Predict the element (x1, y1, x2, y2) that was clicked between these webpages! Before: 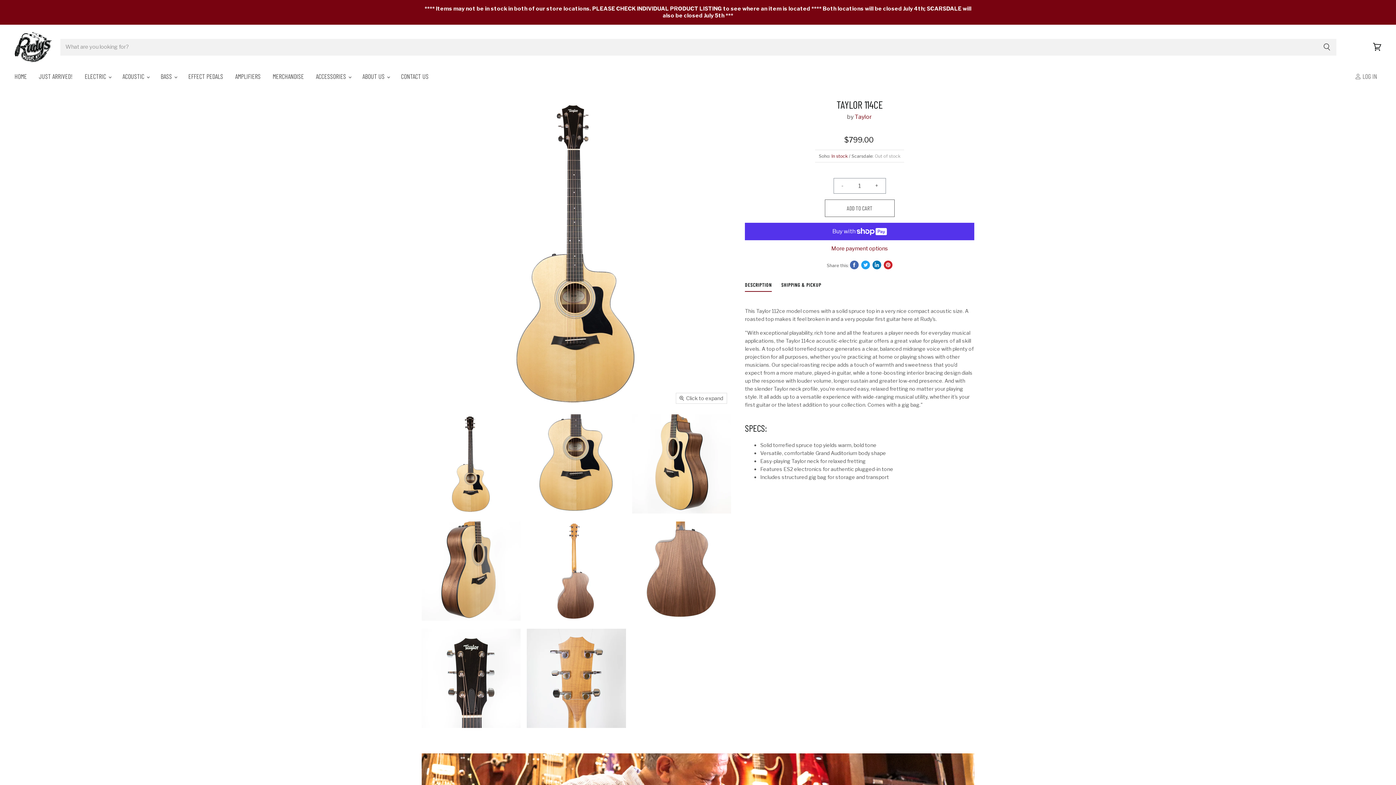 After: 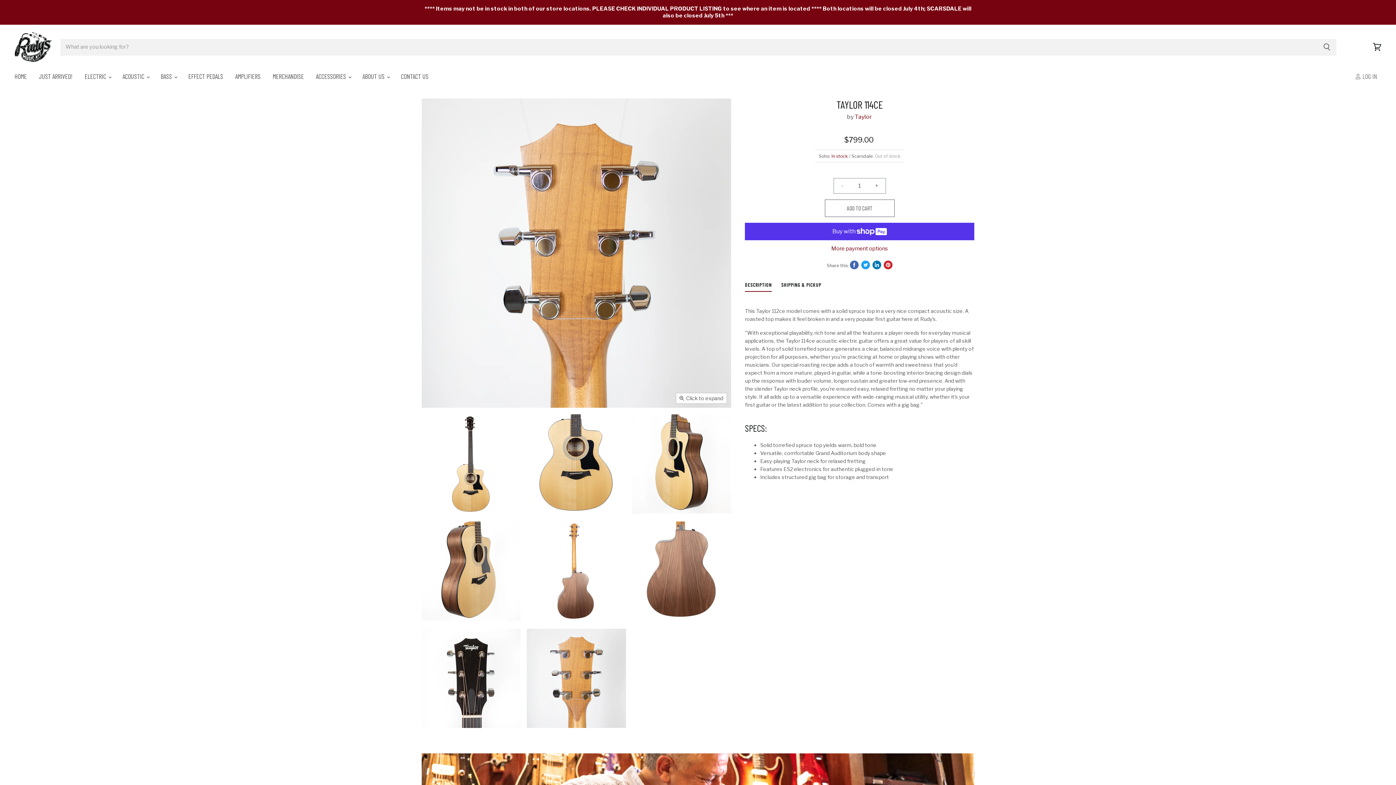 Action: bbox: (527, 629, 626, 728) label: Taylor 114ce thumbnail